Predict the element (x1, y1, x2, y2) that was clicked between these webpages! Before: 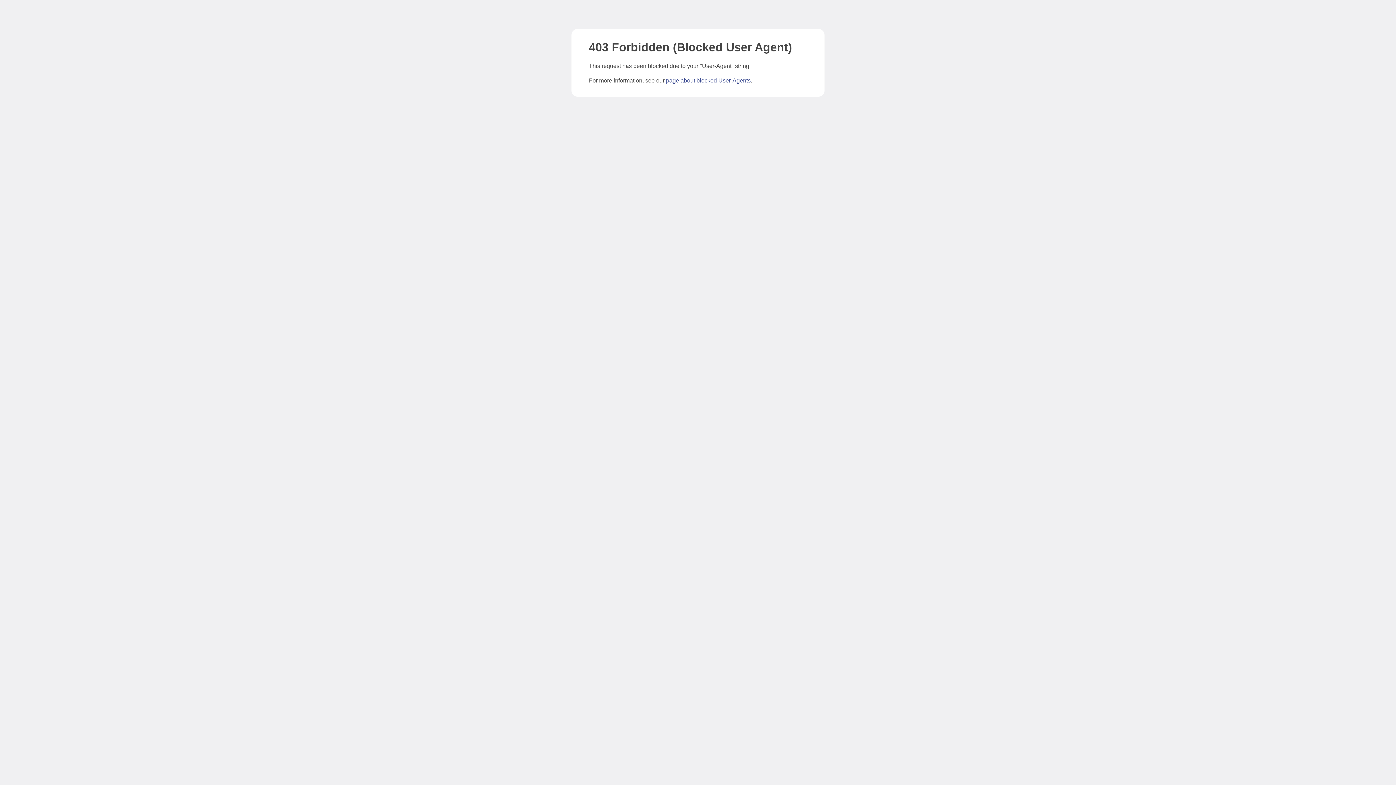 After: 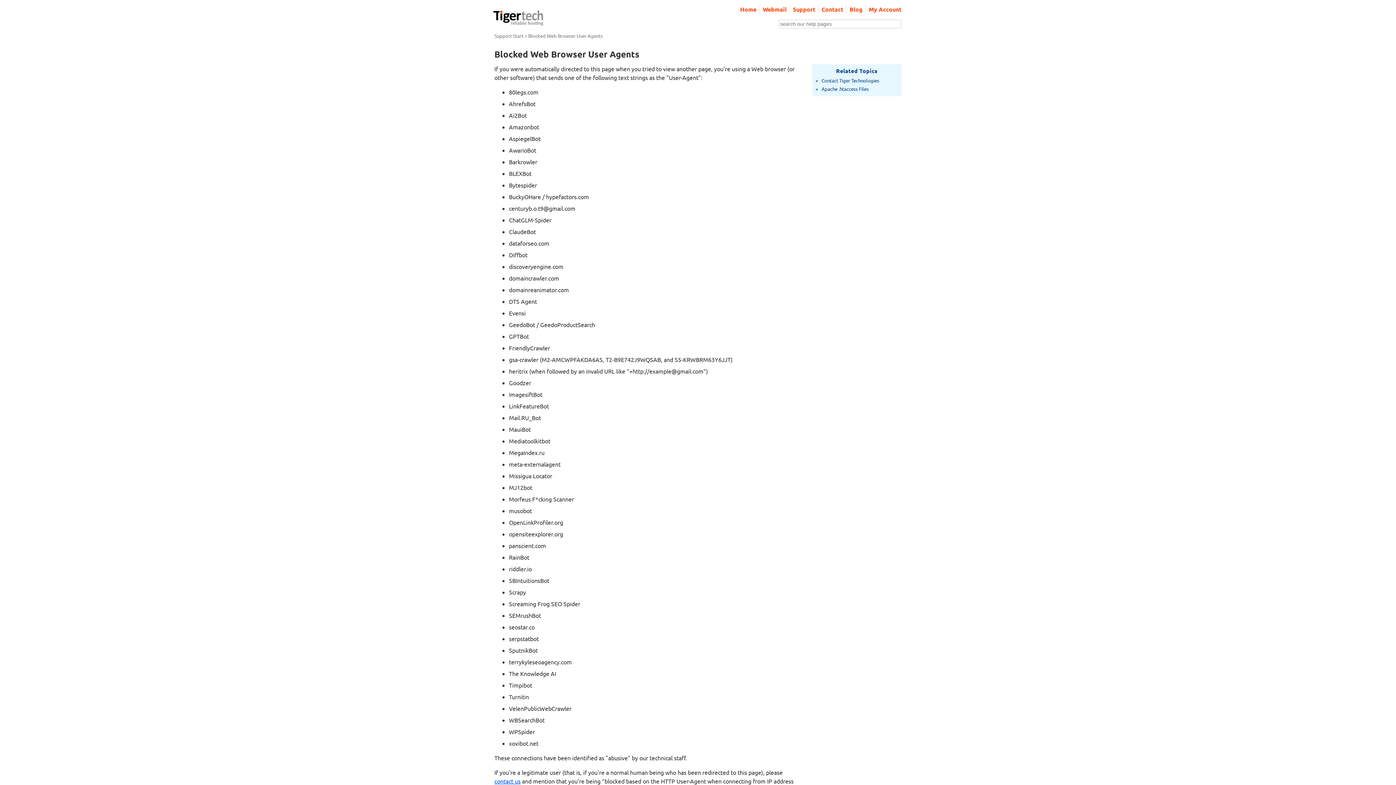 Action: bbox: (666, 77, 750, 83) label: page about blocked User-Agents